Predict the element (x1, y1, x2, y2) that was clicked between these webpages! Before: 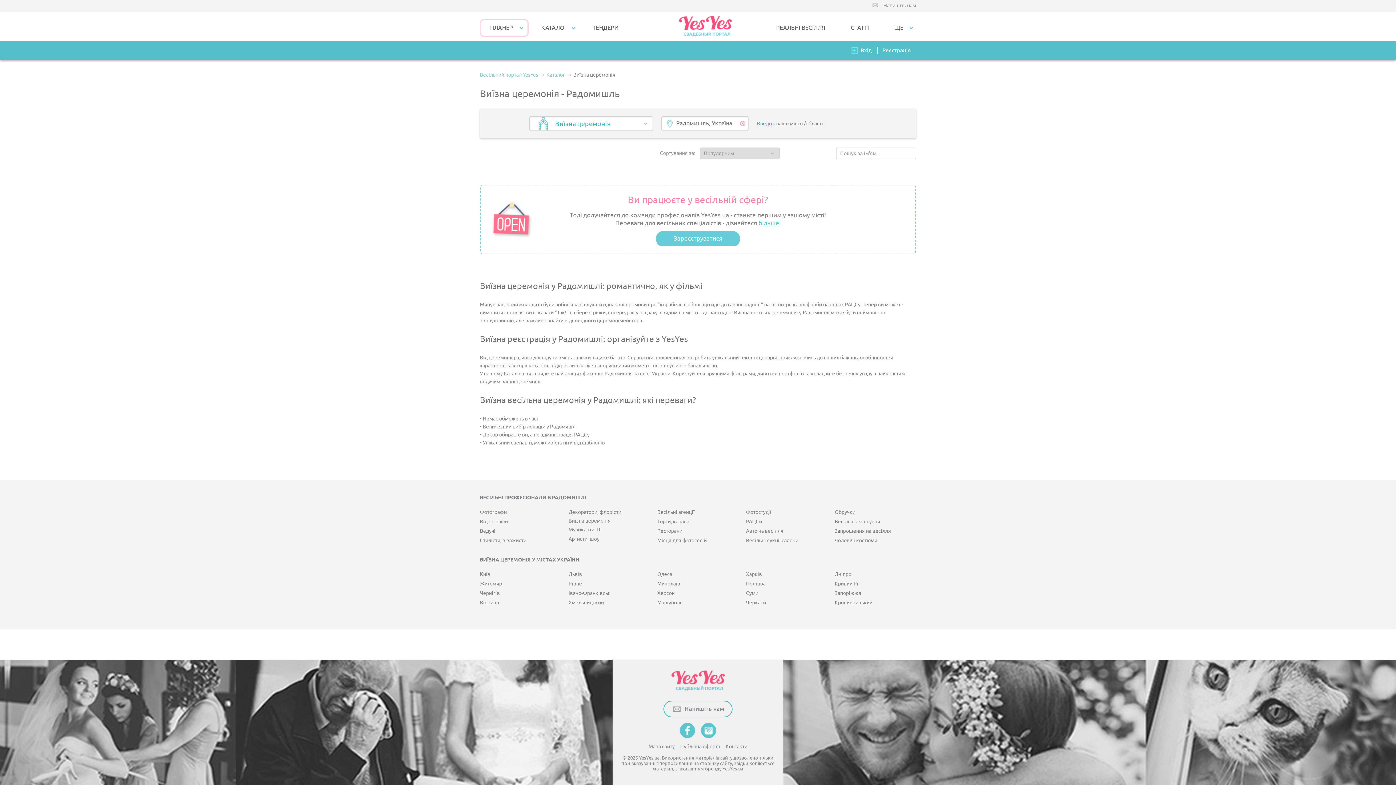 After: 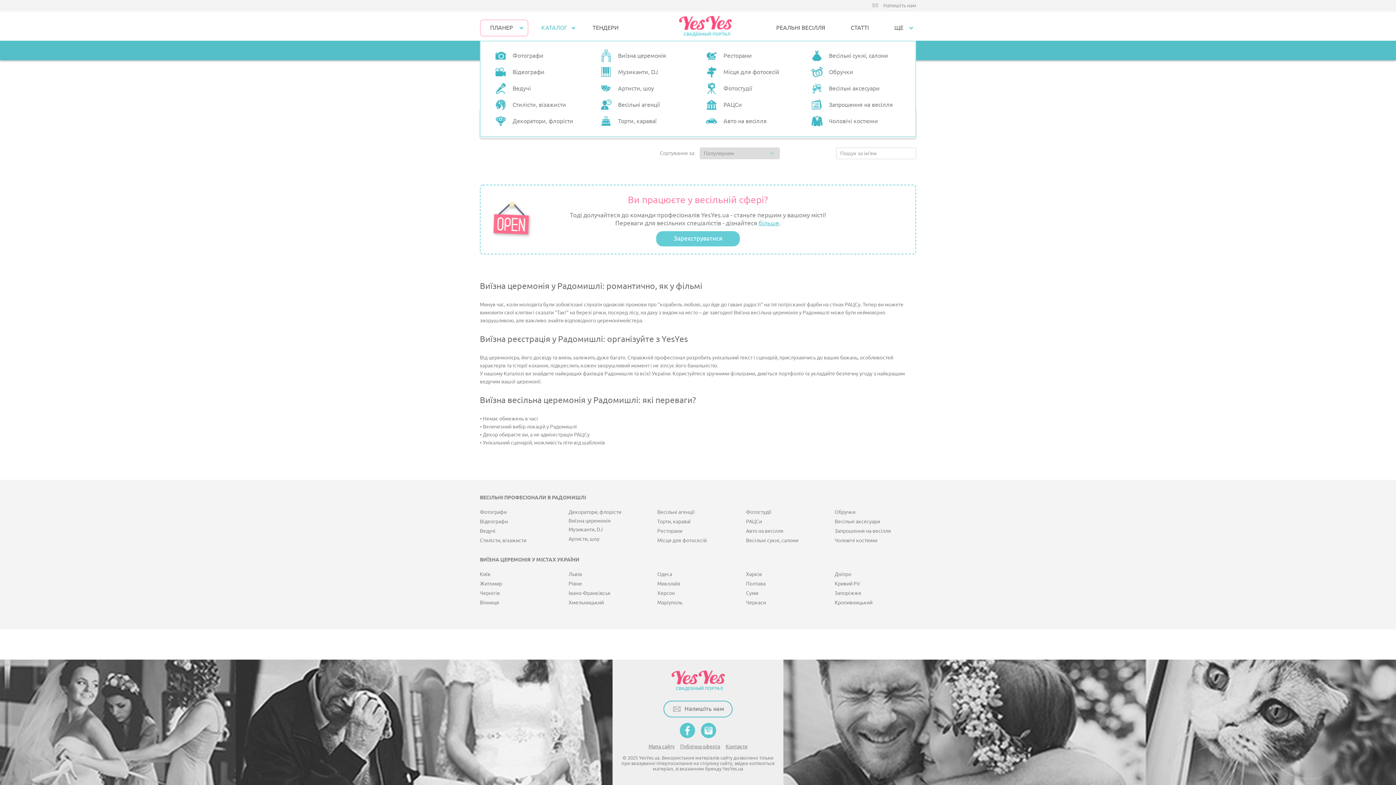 Action: label: КАТАЛОГ bbox: (528, 11, 580, 40)